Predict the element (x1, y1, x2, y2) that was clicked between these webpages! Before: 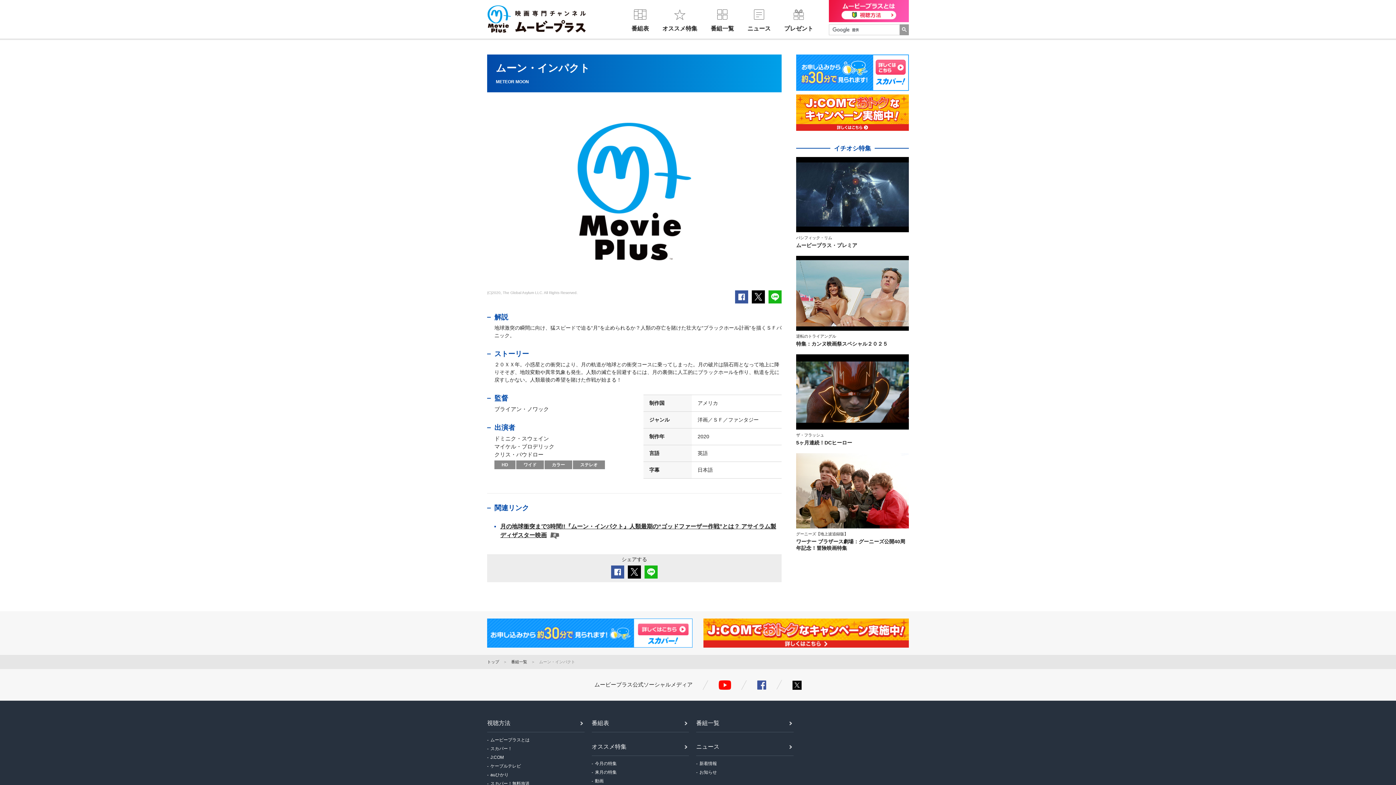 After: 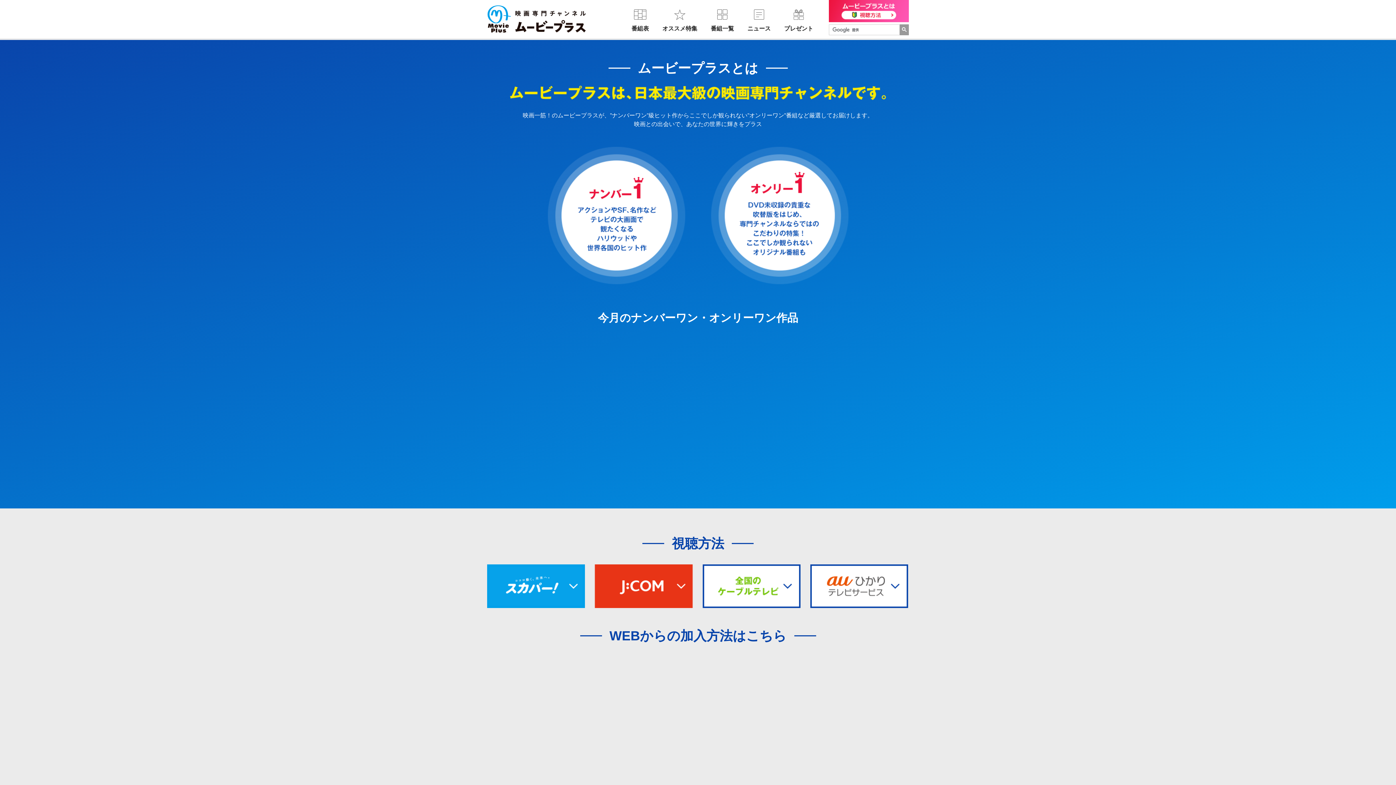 Action: bbox: (829, 0, 909, 5)